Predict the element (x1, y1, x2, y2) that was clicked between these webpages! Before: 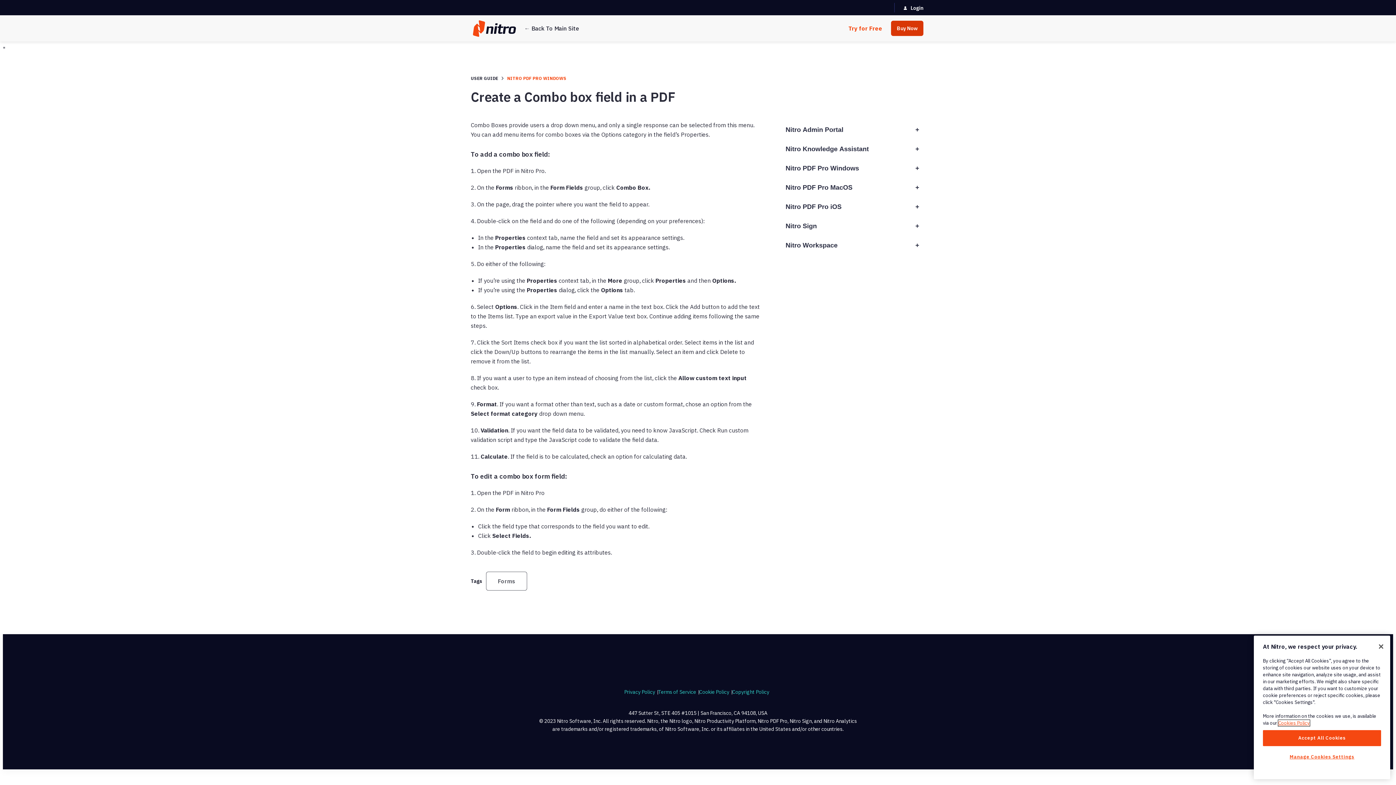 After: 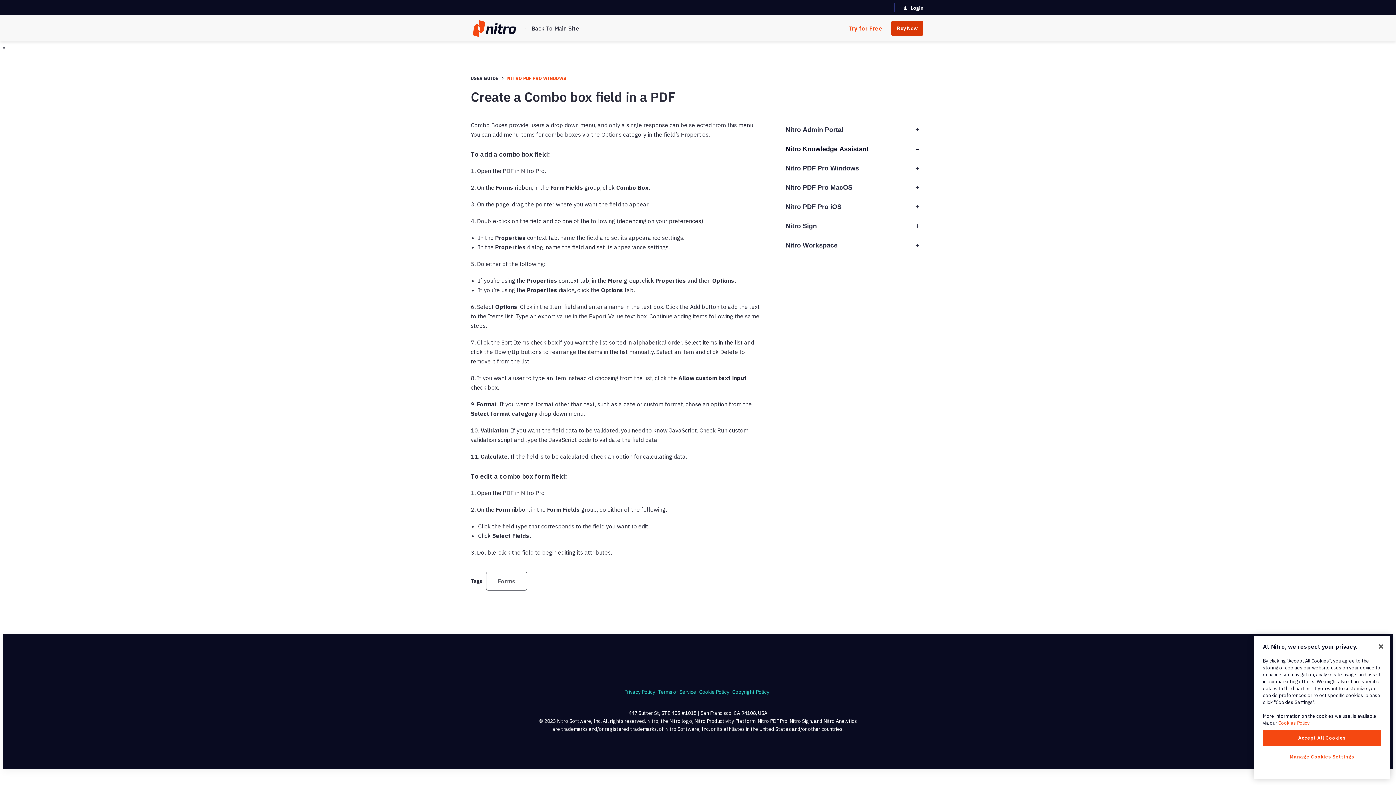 Action: label: Nitro Knowledge Assistant bbox: (780, 139, 925, 158)